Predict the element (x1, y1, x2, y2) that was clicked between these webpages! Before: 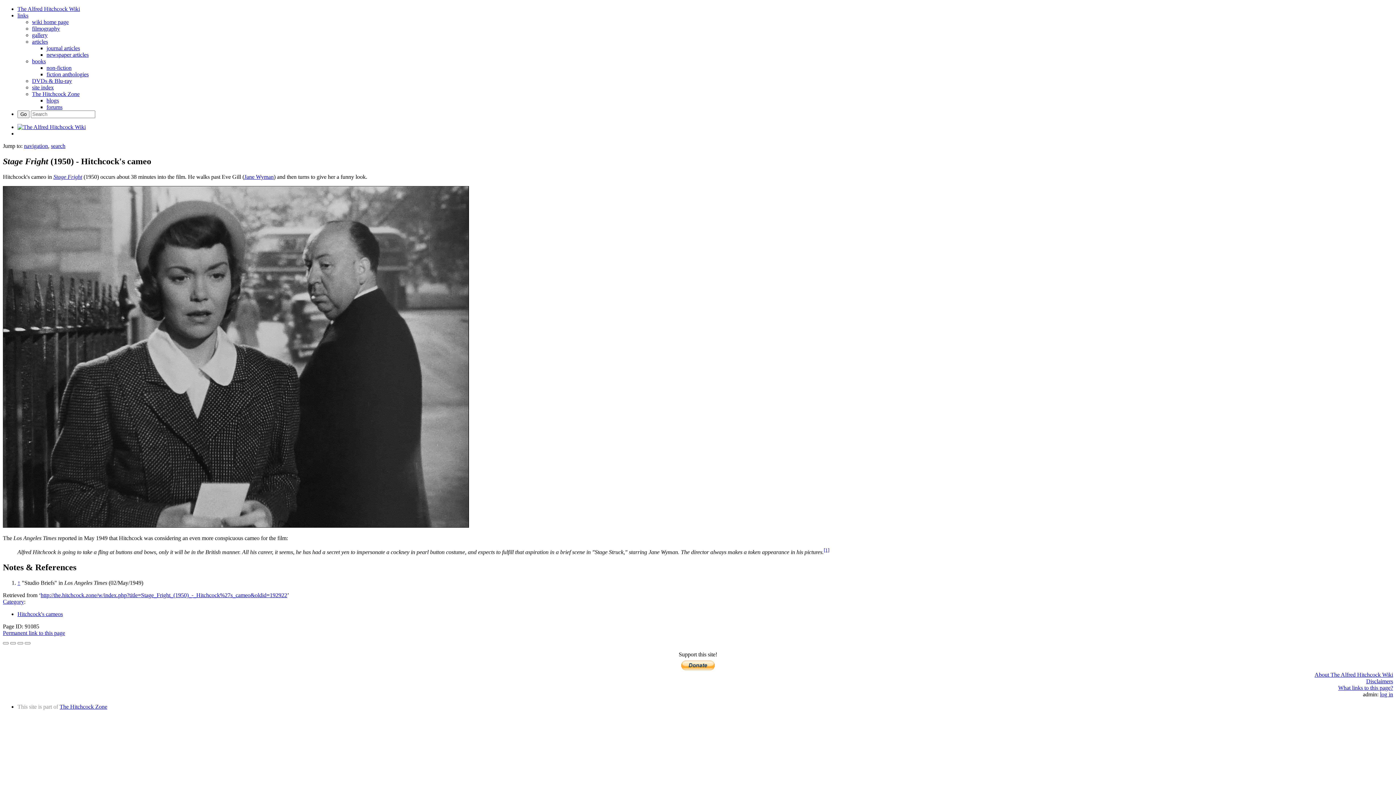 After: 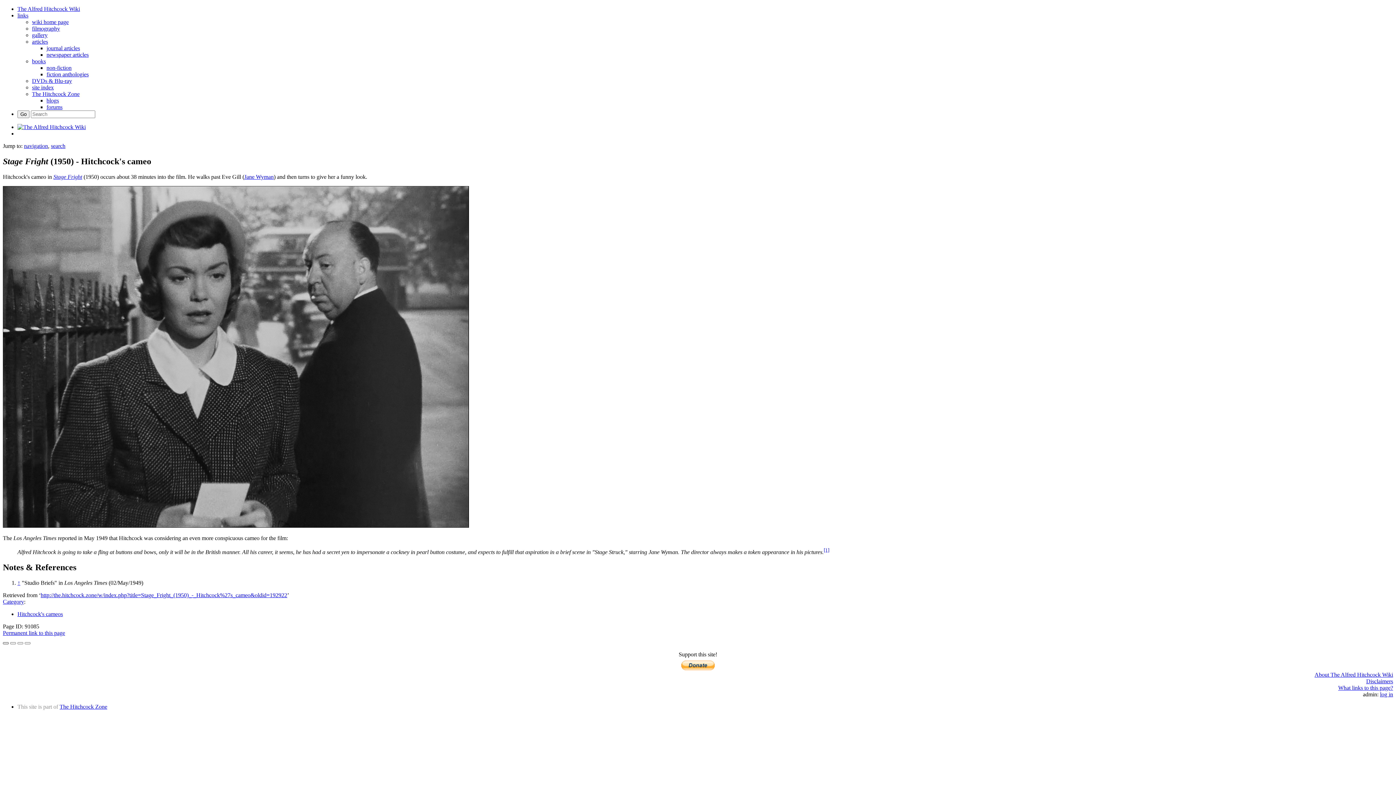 Action: bbox: (2, 642, 8, 644)